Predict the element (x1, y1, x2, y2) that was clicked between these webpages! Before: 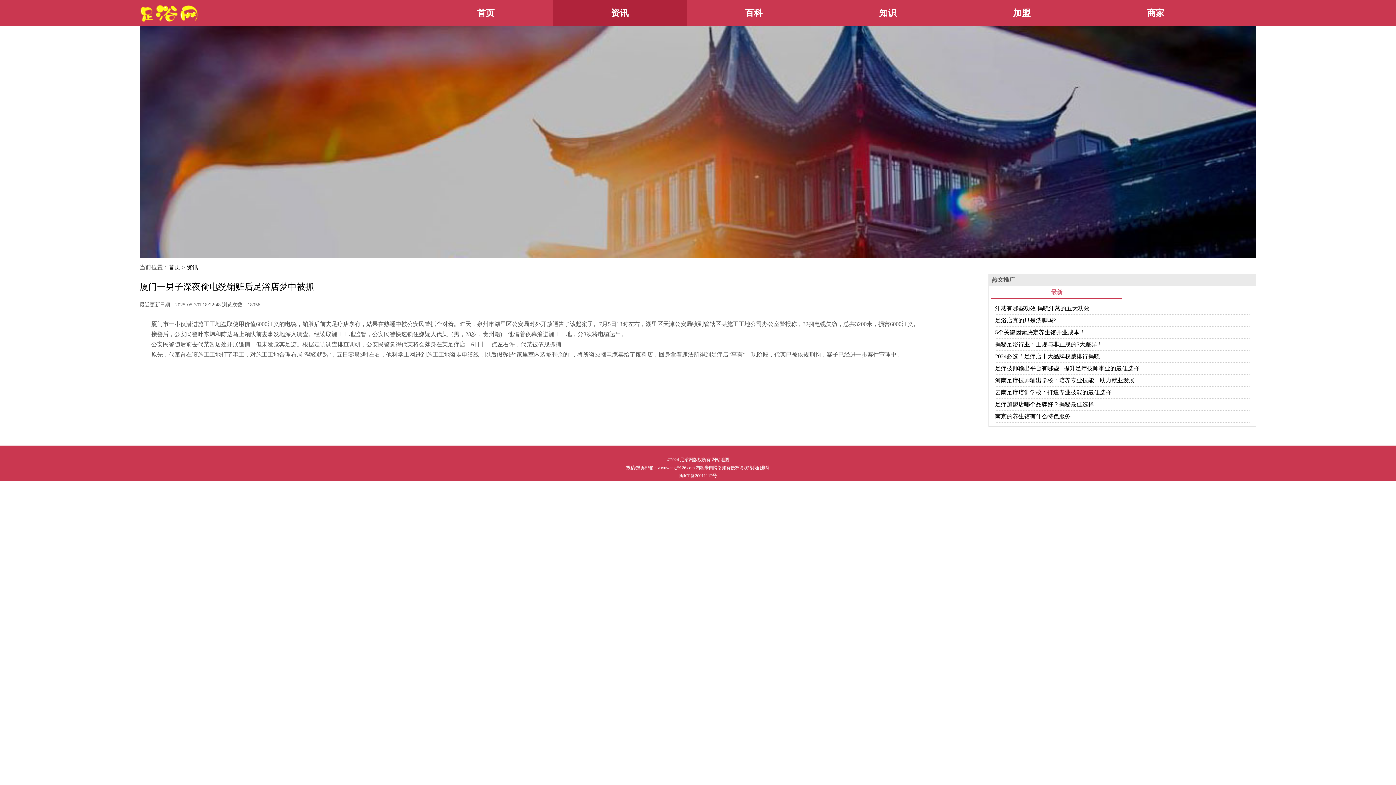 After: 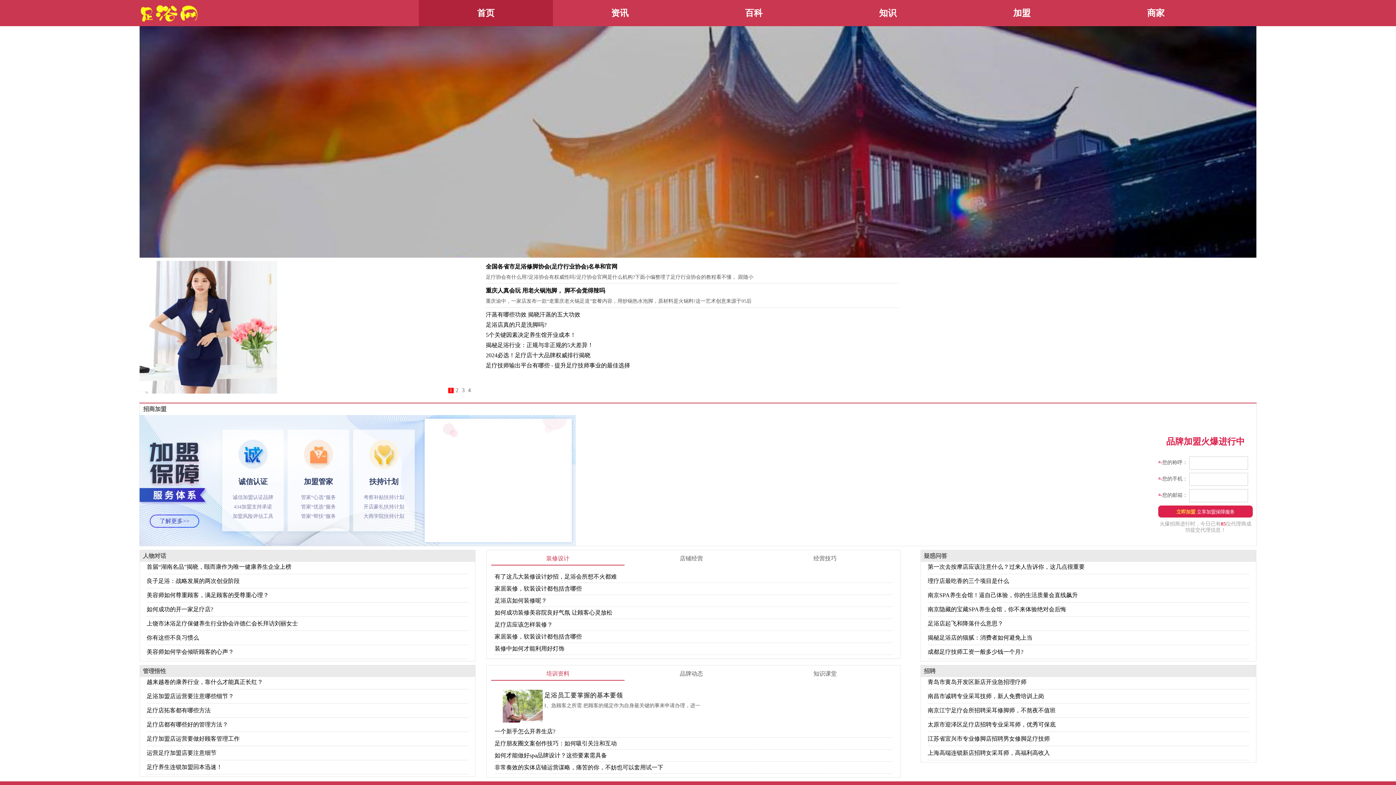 Action: bbox: (418, 0, 552, 26) label: 首页